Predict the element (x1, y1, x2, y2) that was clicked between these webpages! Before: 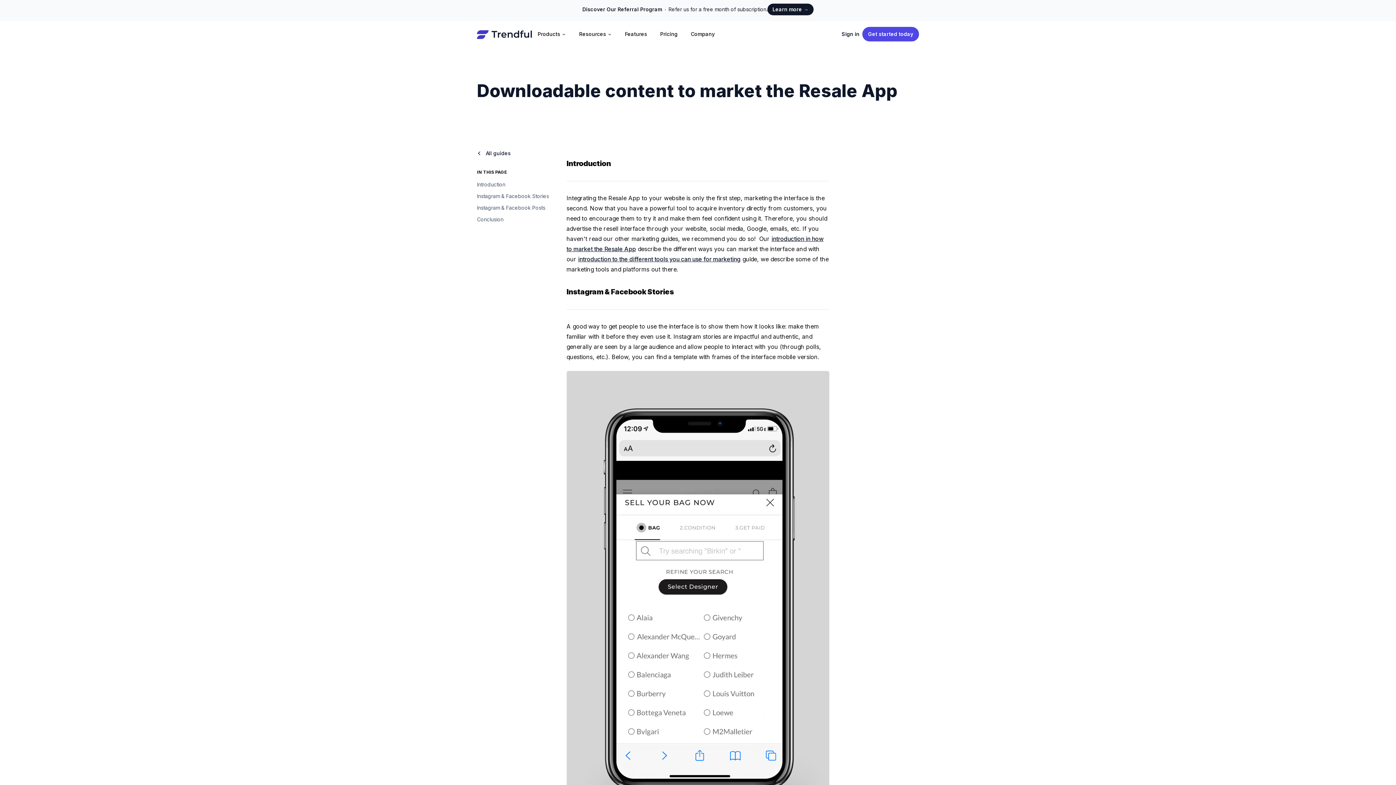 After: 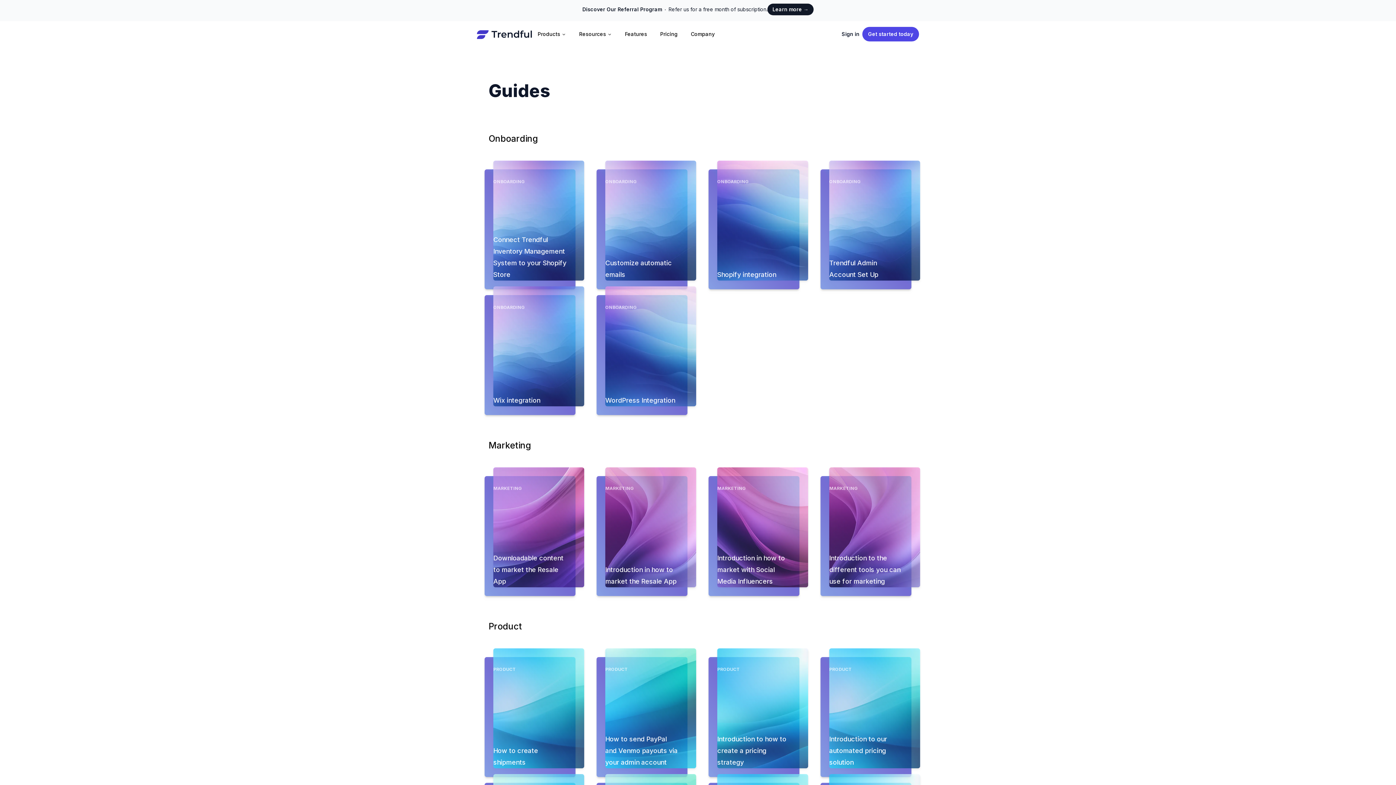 Action: label: All guides bbox: (468, 146, 516, 160)